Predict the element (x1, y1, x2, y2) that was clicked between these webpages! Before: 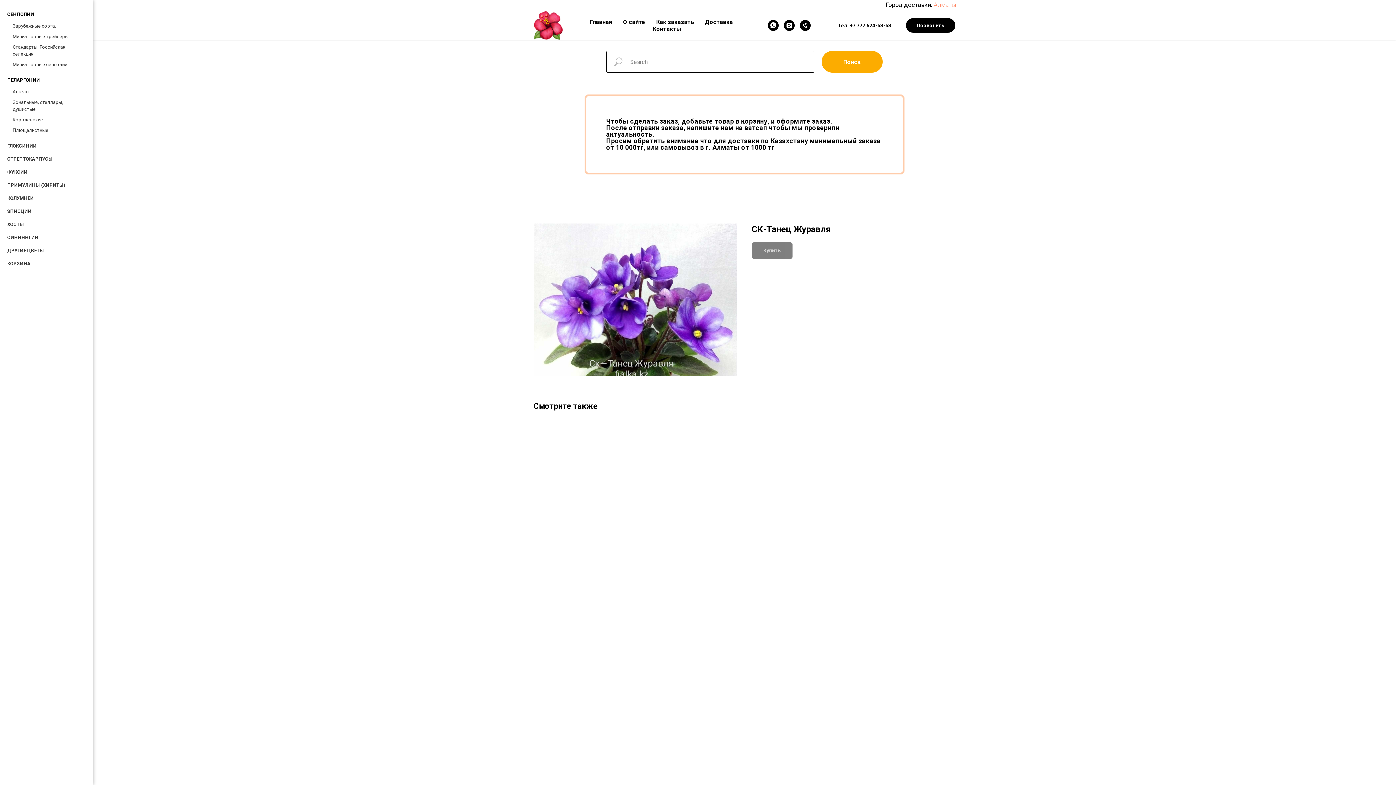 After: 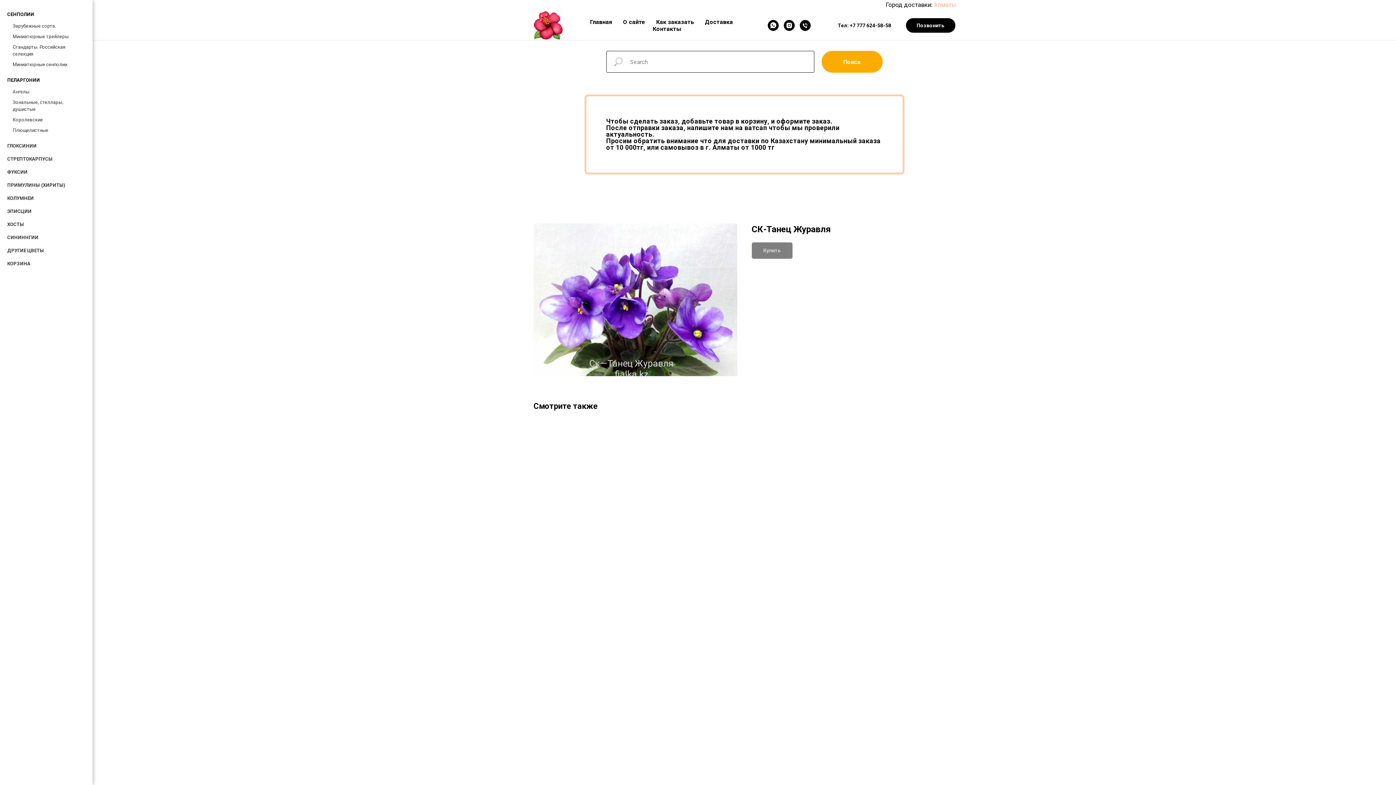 Action: bbox: (7, 261, 30, 266) label: КОРЗИНА